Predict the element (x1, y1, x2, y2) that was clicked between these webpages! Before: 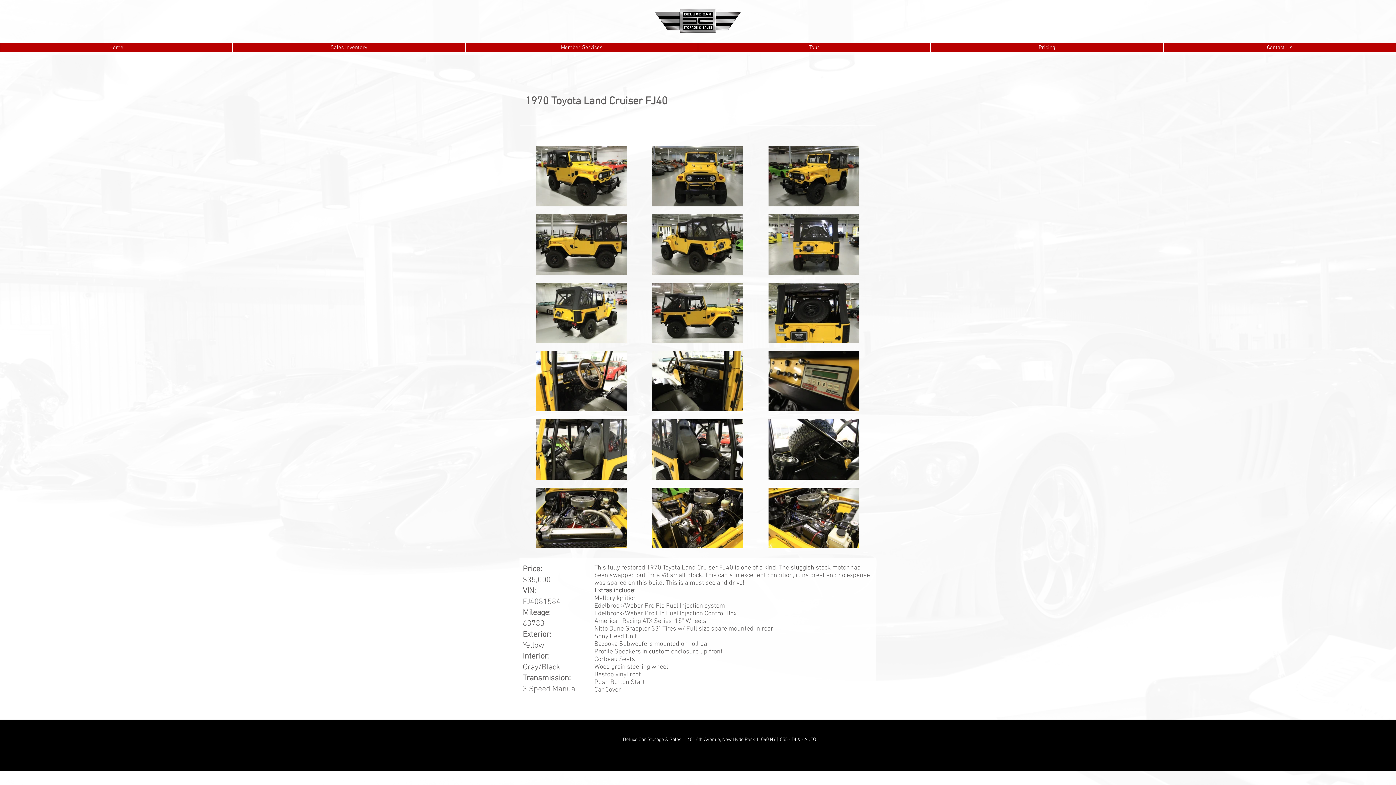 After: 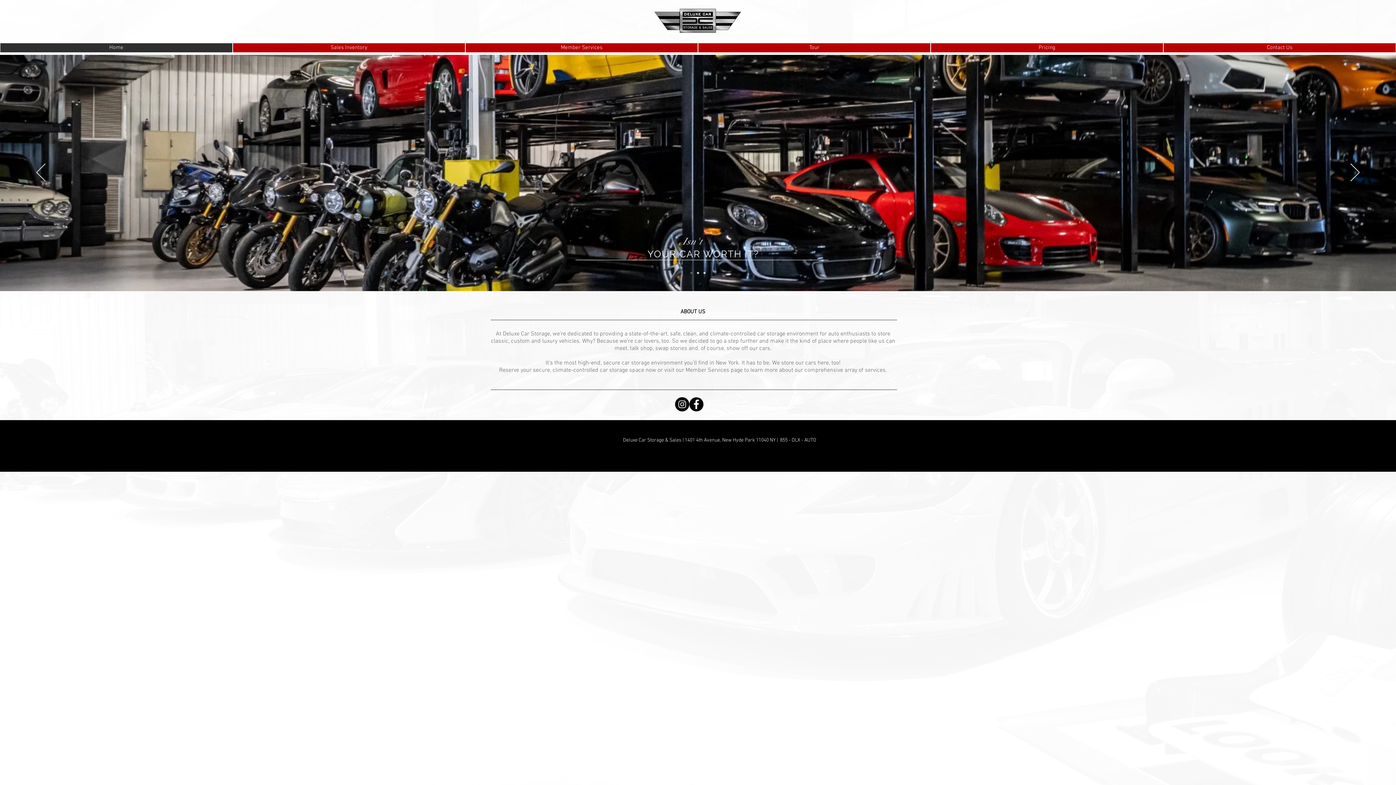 Action: label: Home bbox: (0, 43, 232, 52)